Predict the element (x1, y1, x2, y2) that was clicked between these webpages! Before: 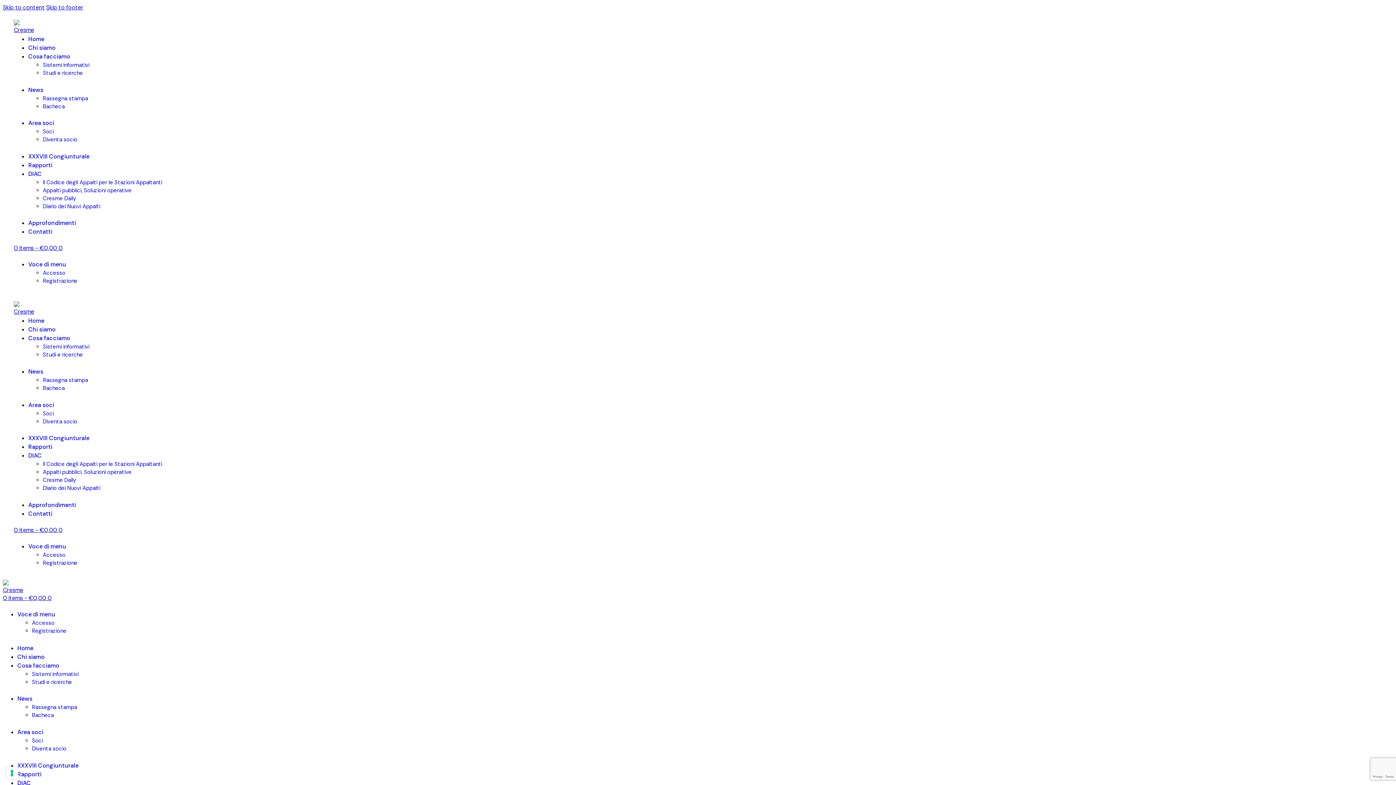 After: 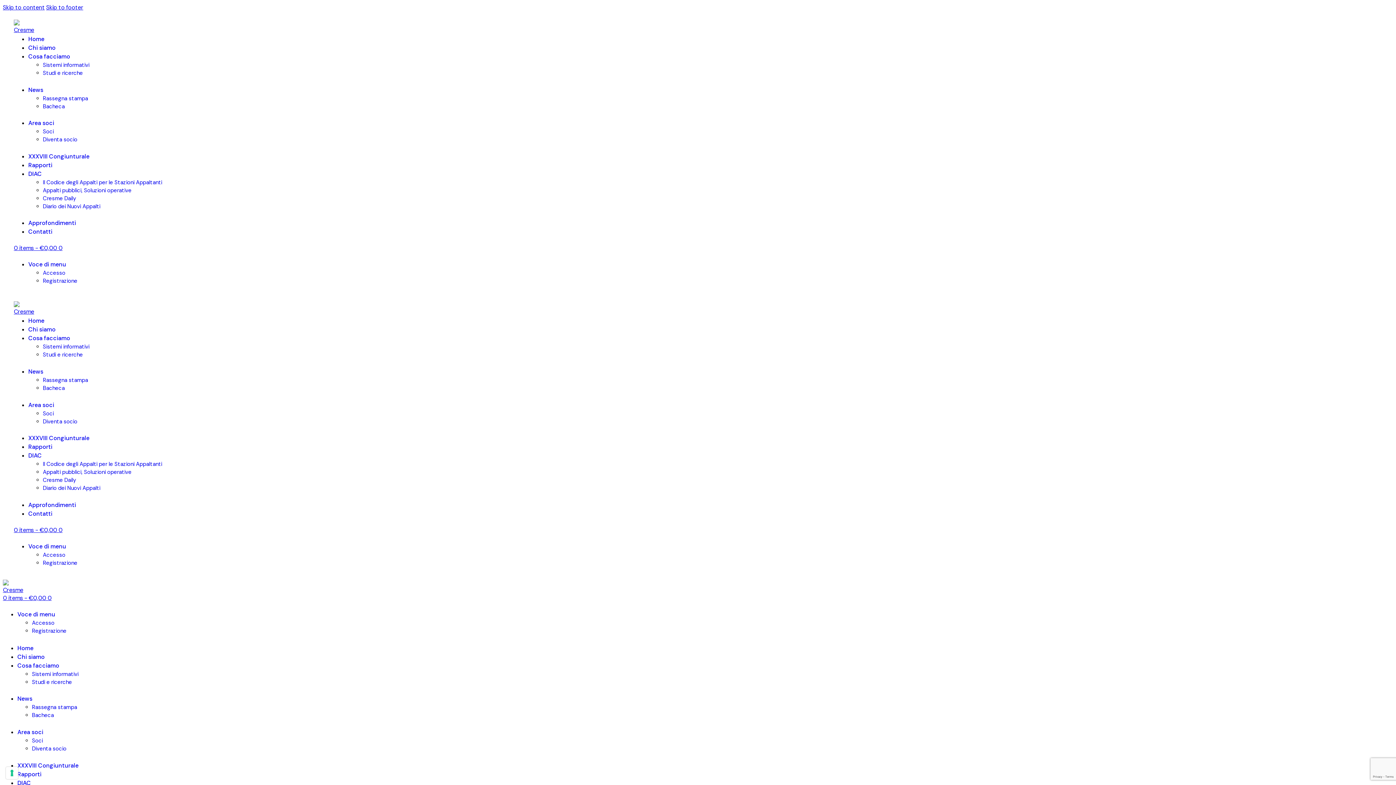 Action: label: News bbox: (17, 695, 32, 703)